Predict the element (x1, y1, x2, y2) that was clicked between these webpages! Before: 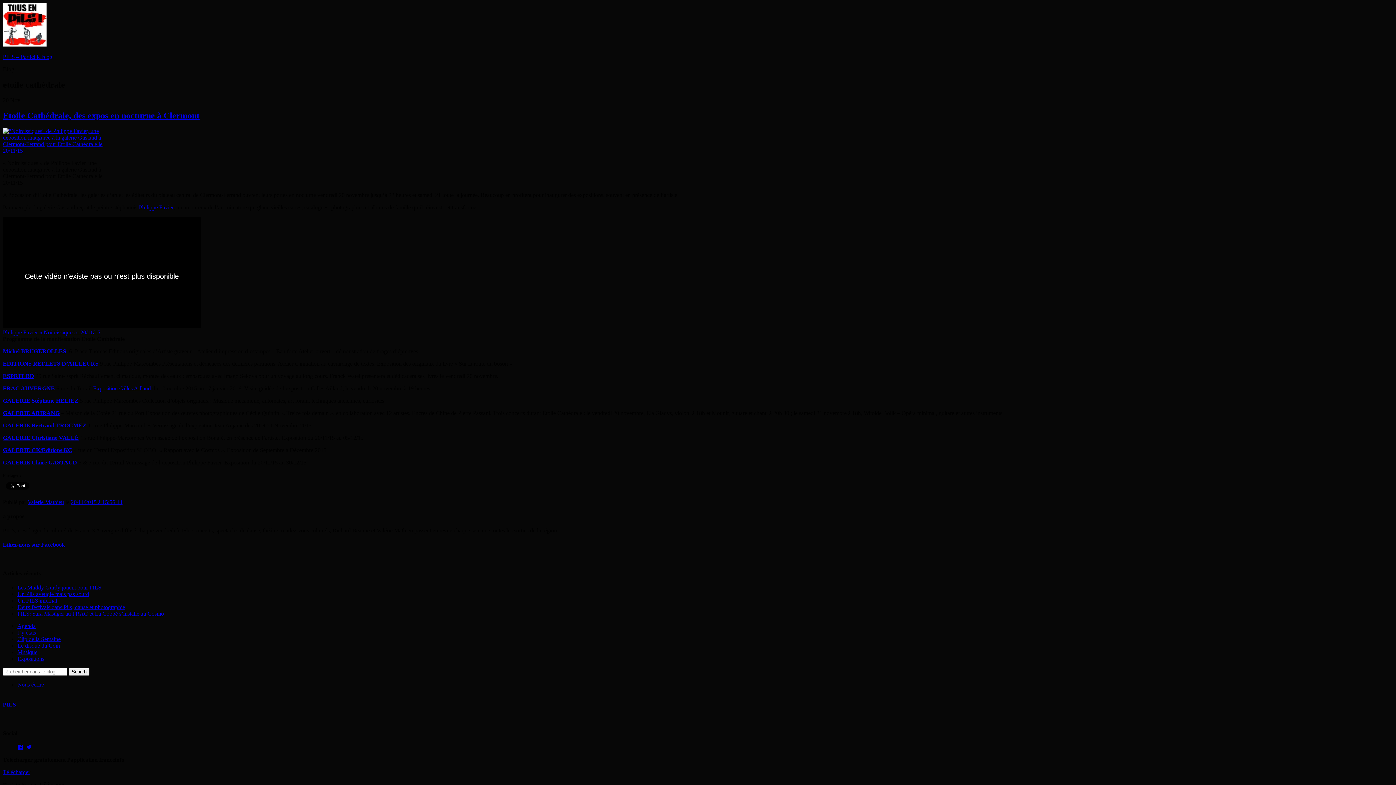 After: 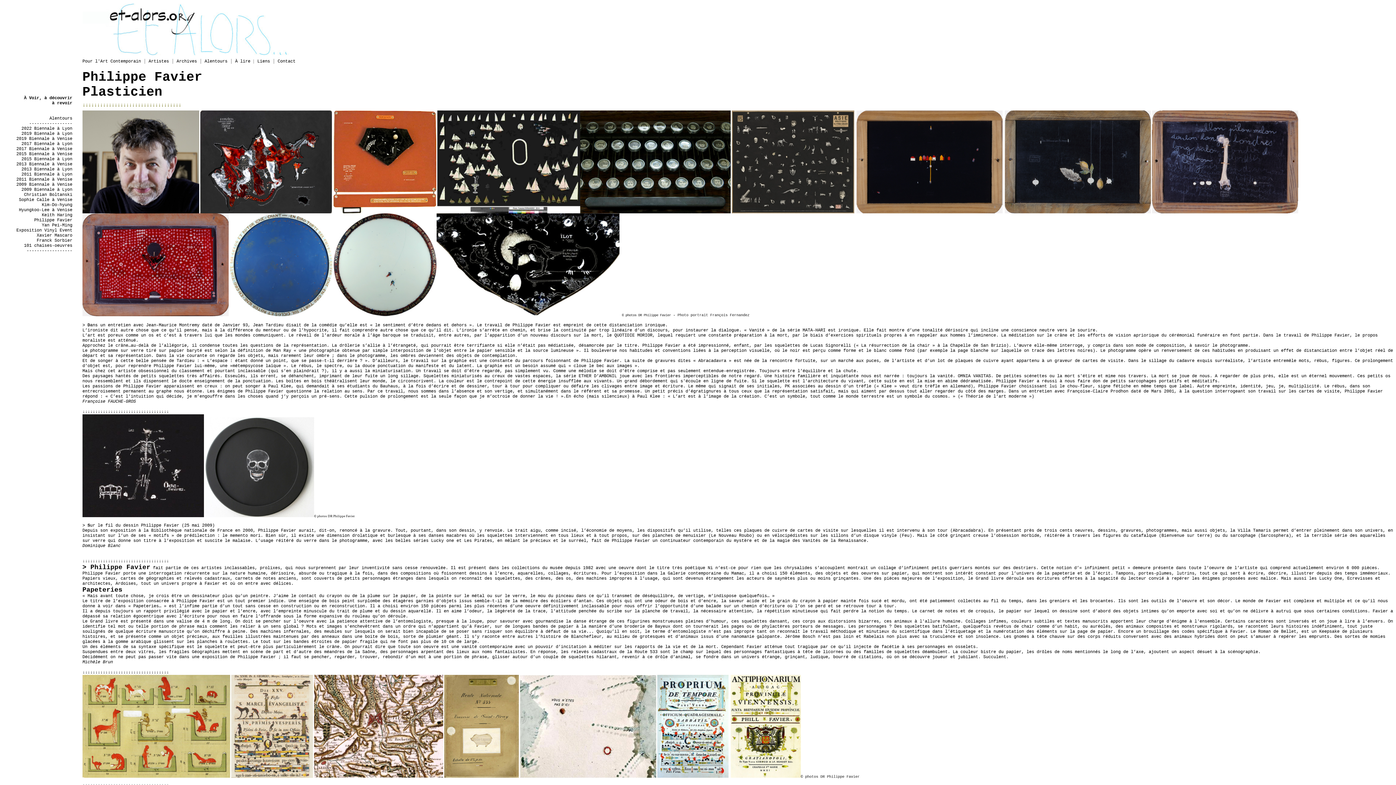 Action: label: Philippe Favier bbox: (138, 204, 173, 210)